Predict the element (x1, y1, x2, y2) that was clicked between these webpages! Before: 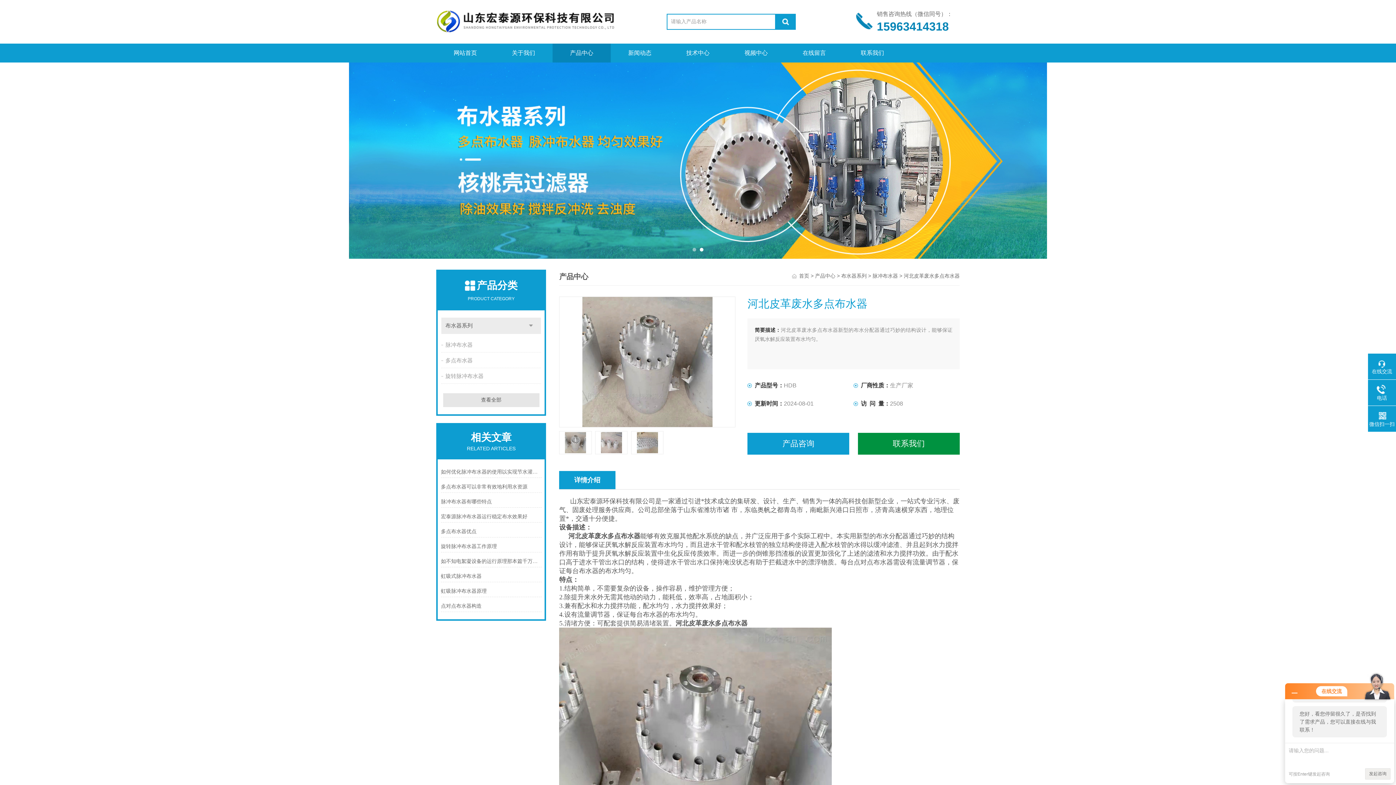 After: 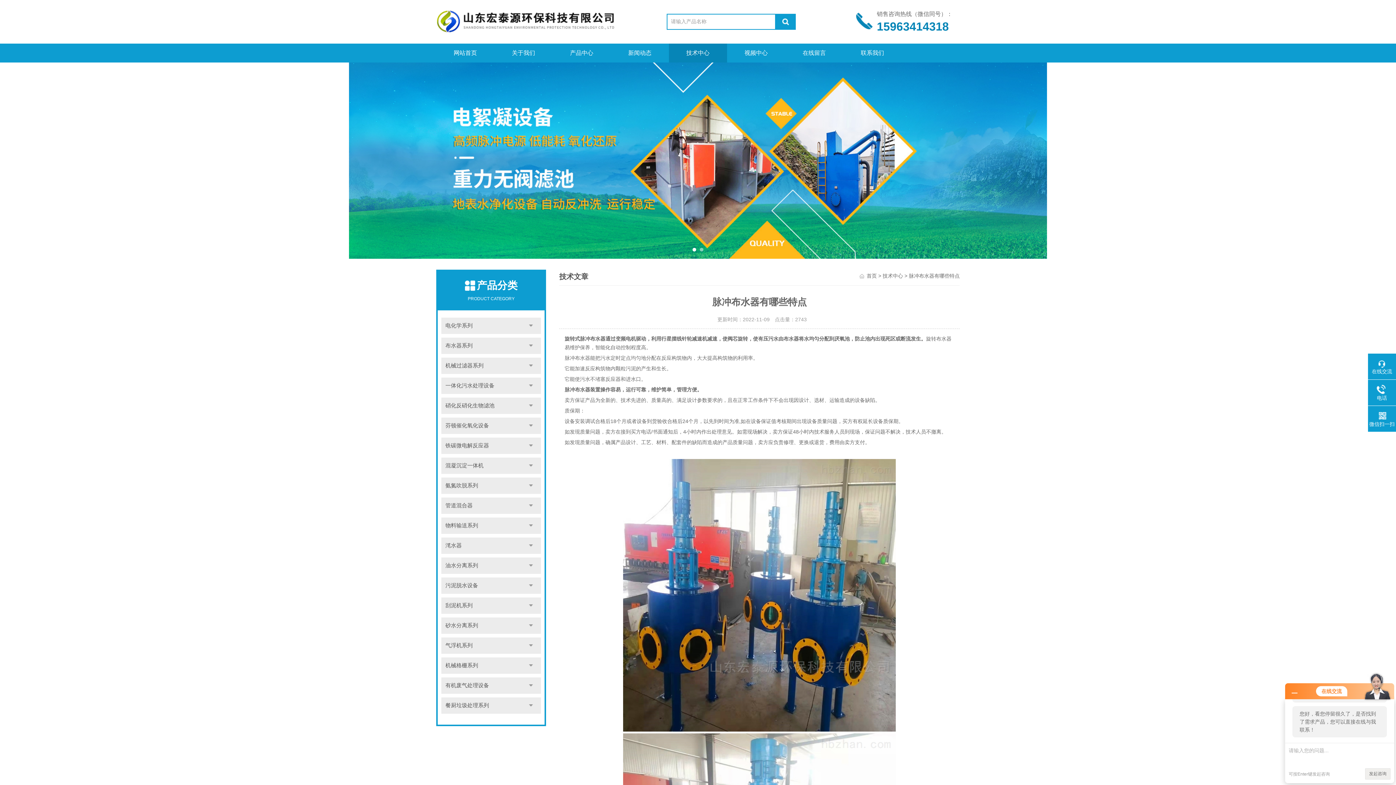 Action: bbox: (441, 496, 541, 507) label: 脉冲布水器有哪些特点